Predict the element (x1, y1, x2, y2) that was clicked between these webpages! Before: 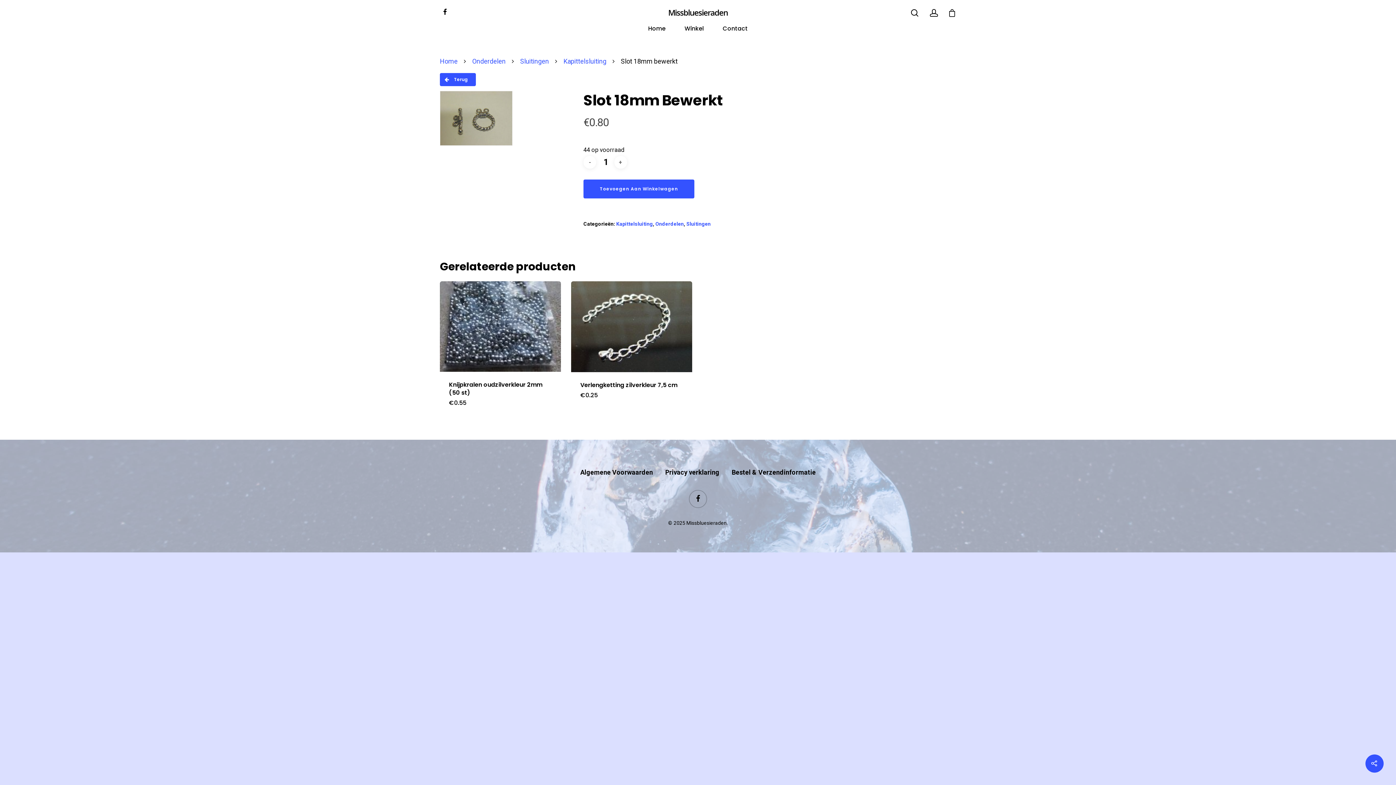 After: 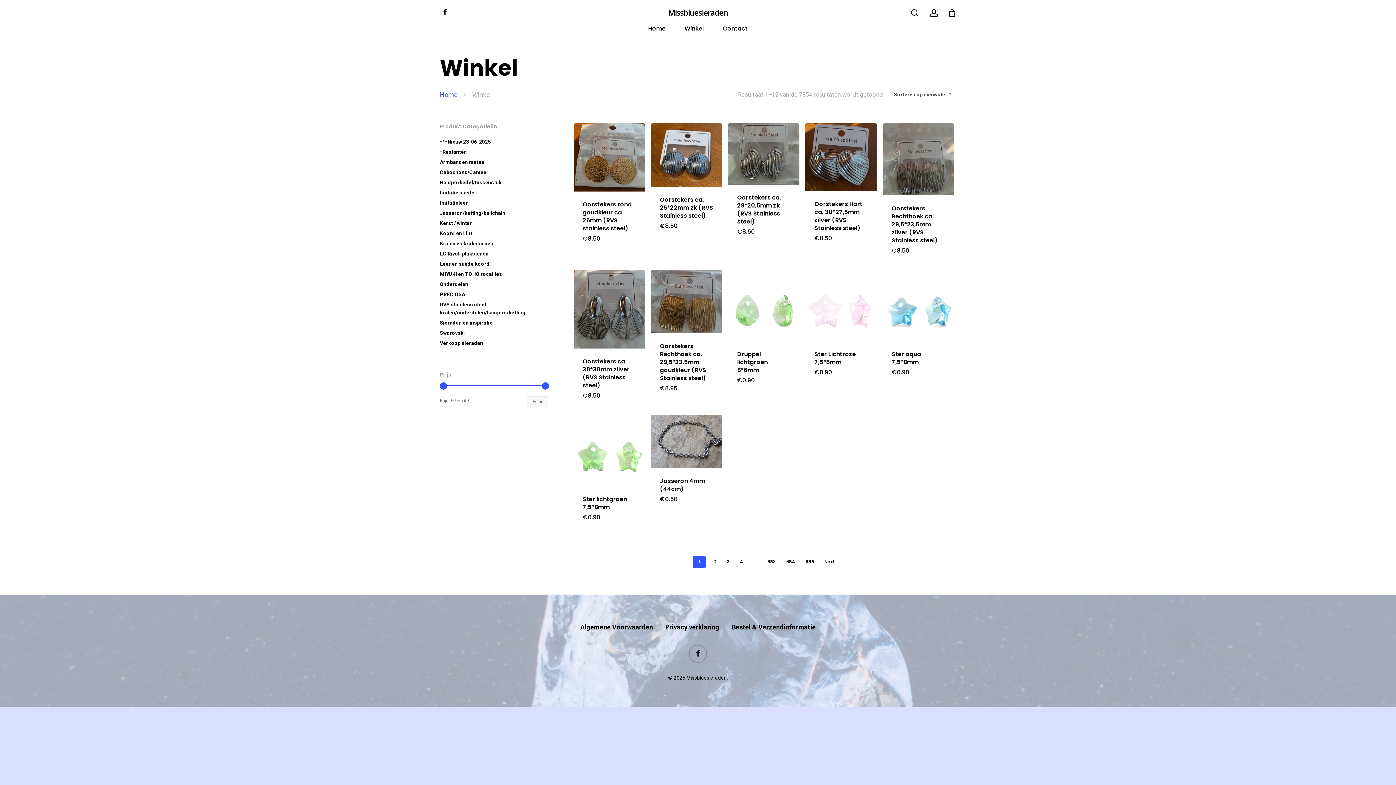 Action: bbox: (675, 24, 713, 41) label: Winkel